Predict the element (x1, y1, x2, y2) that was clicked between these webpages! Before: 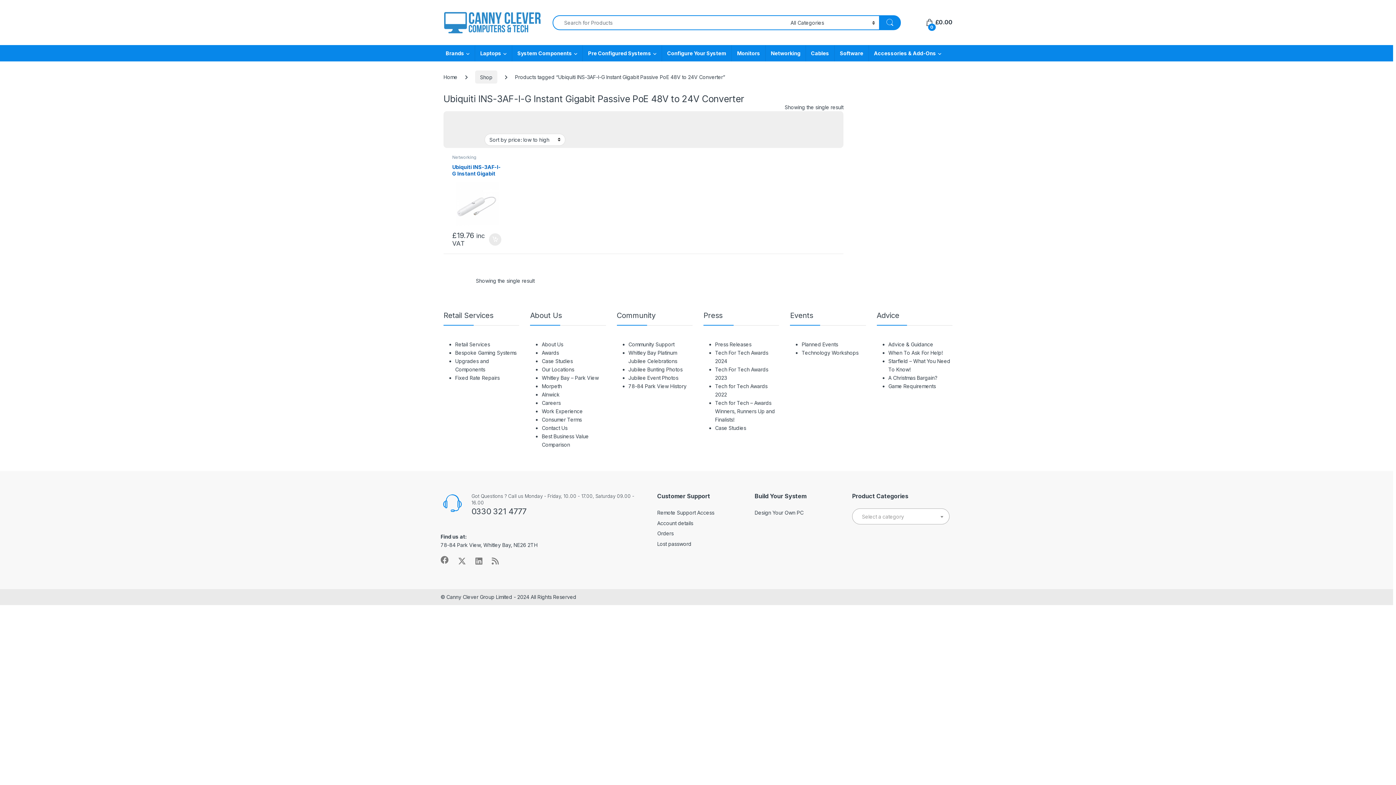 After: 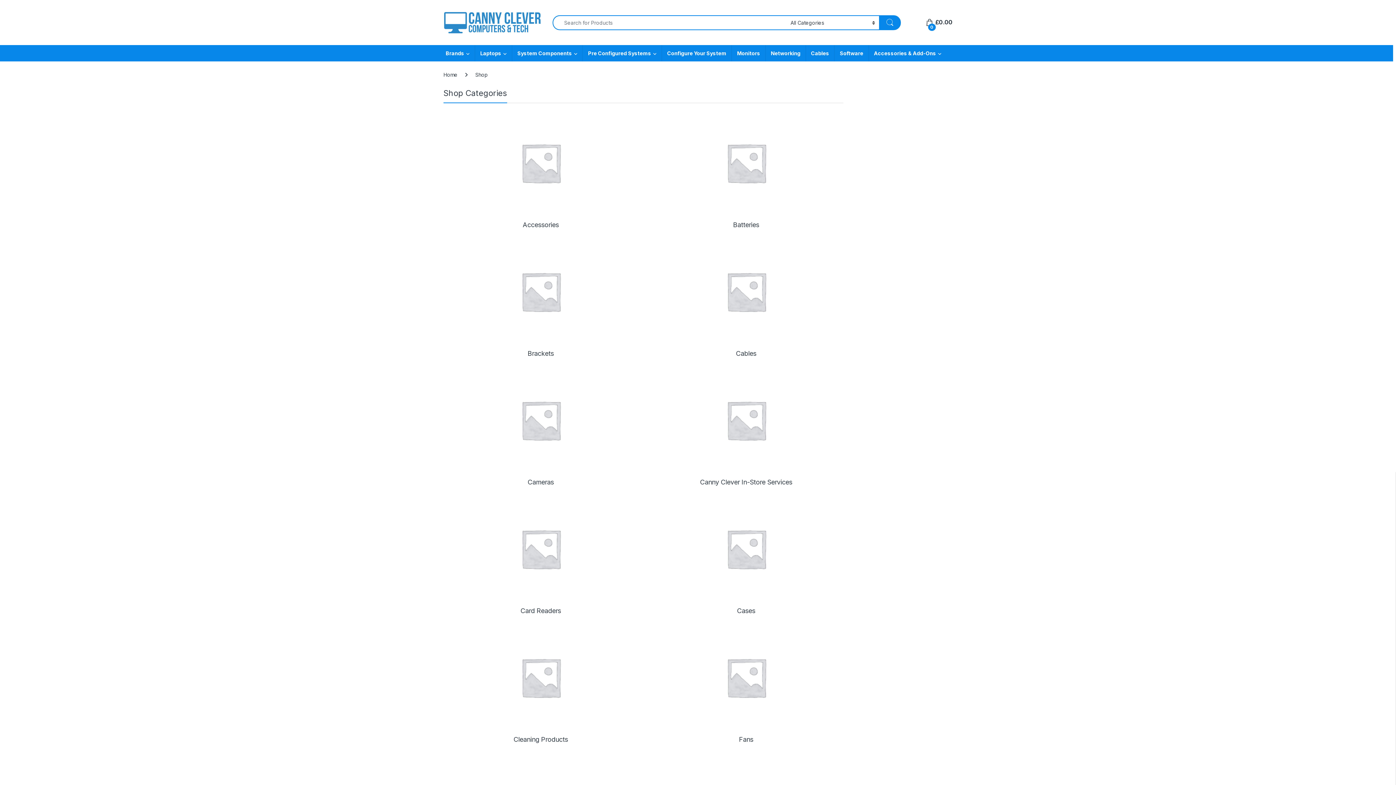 Action: bbox: (475, 70, 497, 83) label: Shop